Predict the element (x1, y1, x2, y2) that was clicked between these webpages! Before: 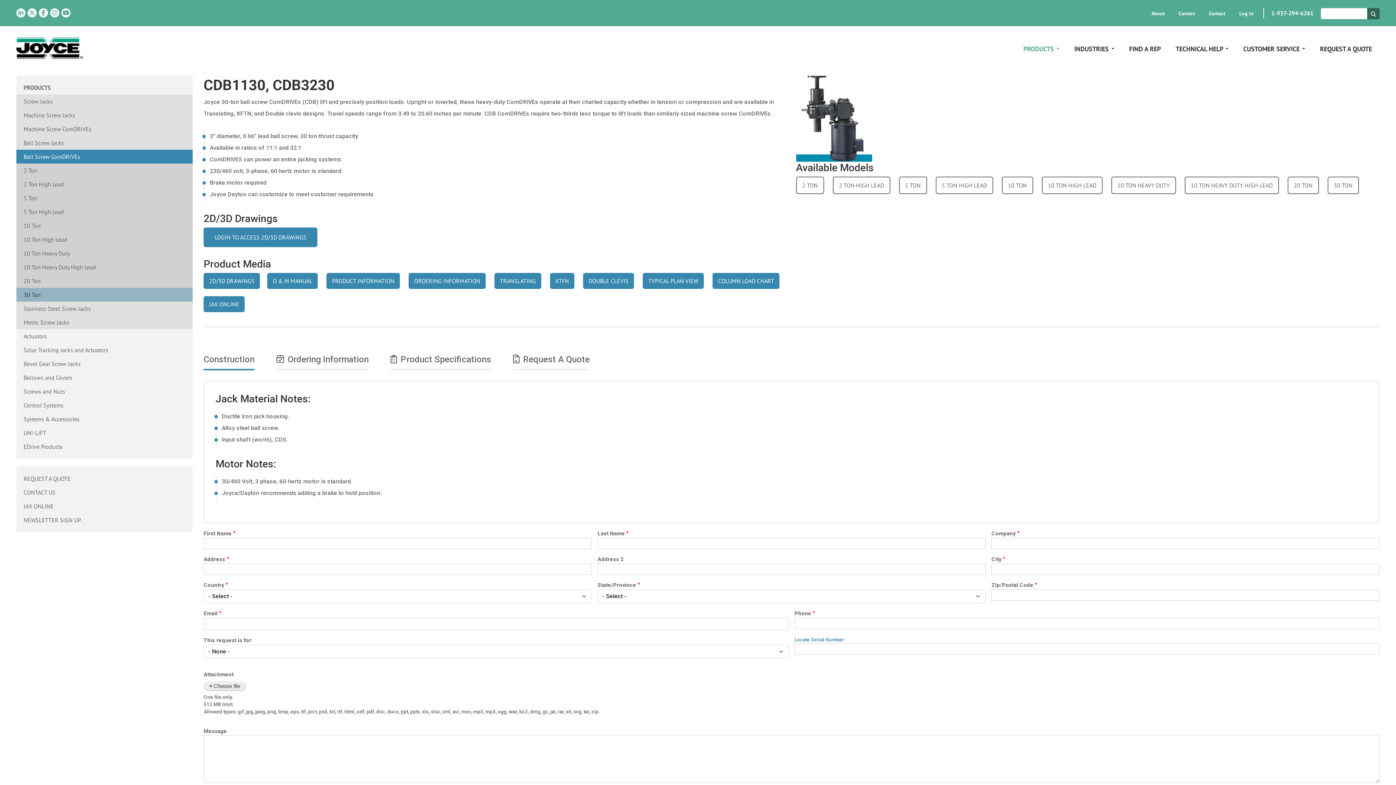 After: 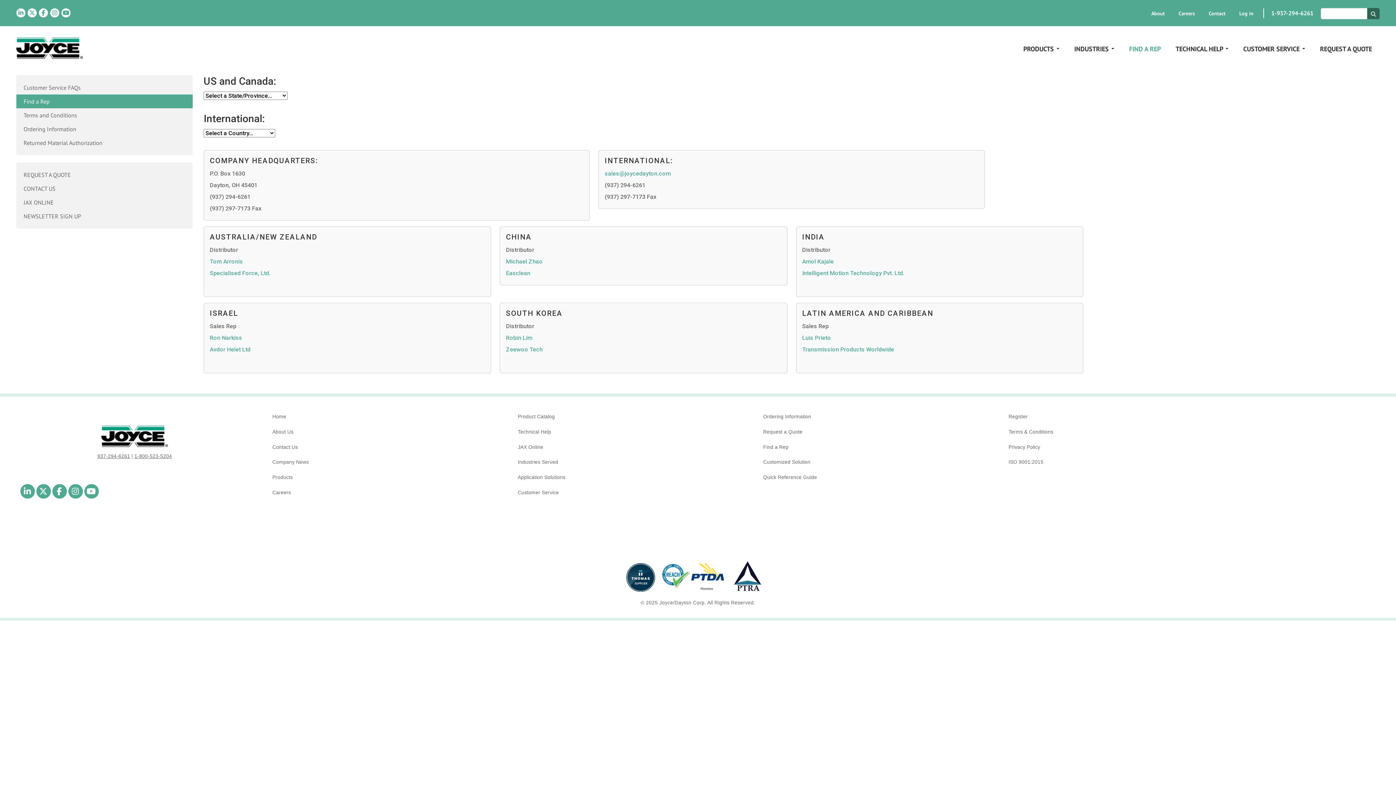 Action: label: FIND A REP bbox: (1122, 38, 1168, 59)